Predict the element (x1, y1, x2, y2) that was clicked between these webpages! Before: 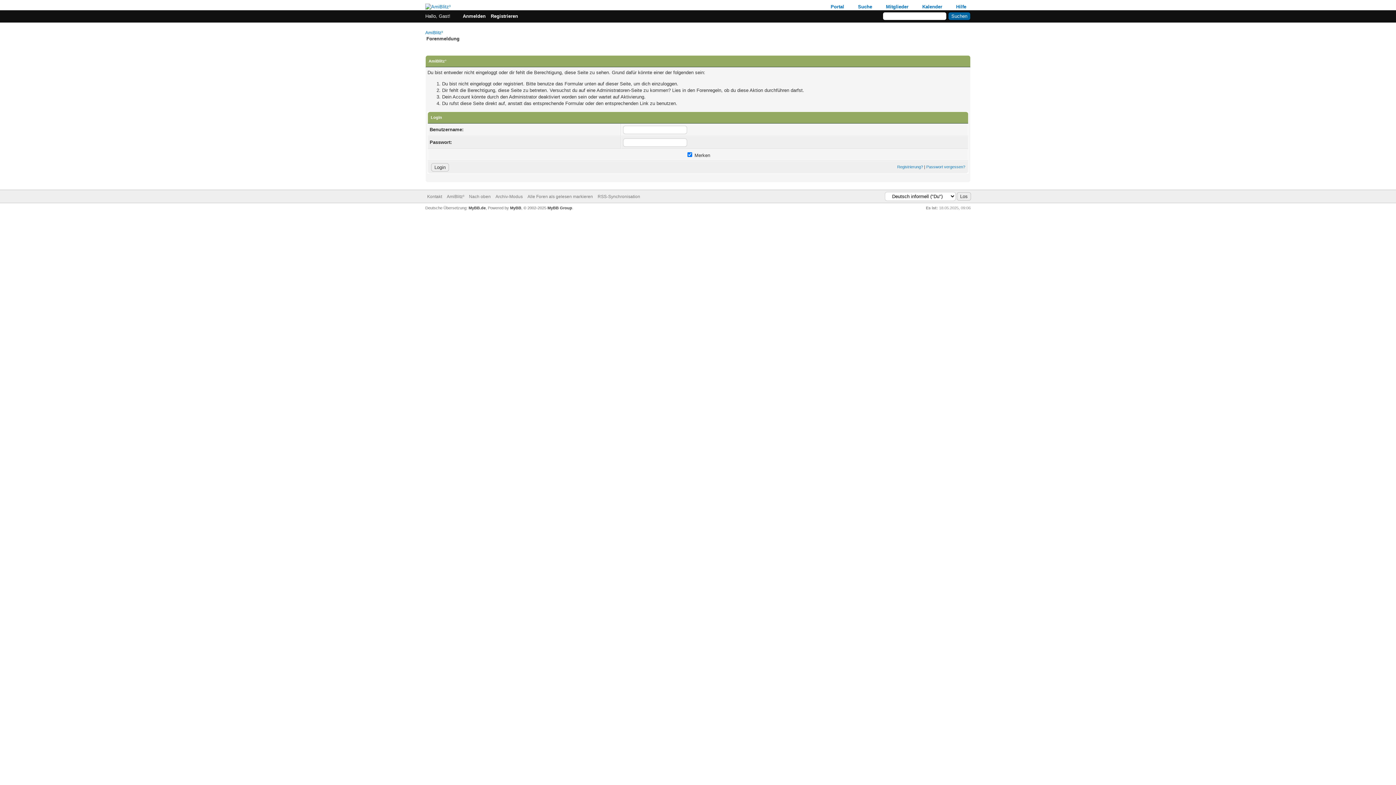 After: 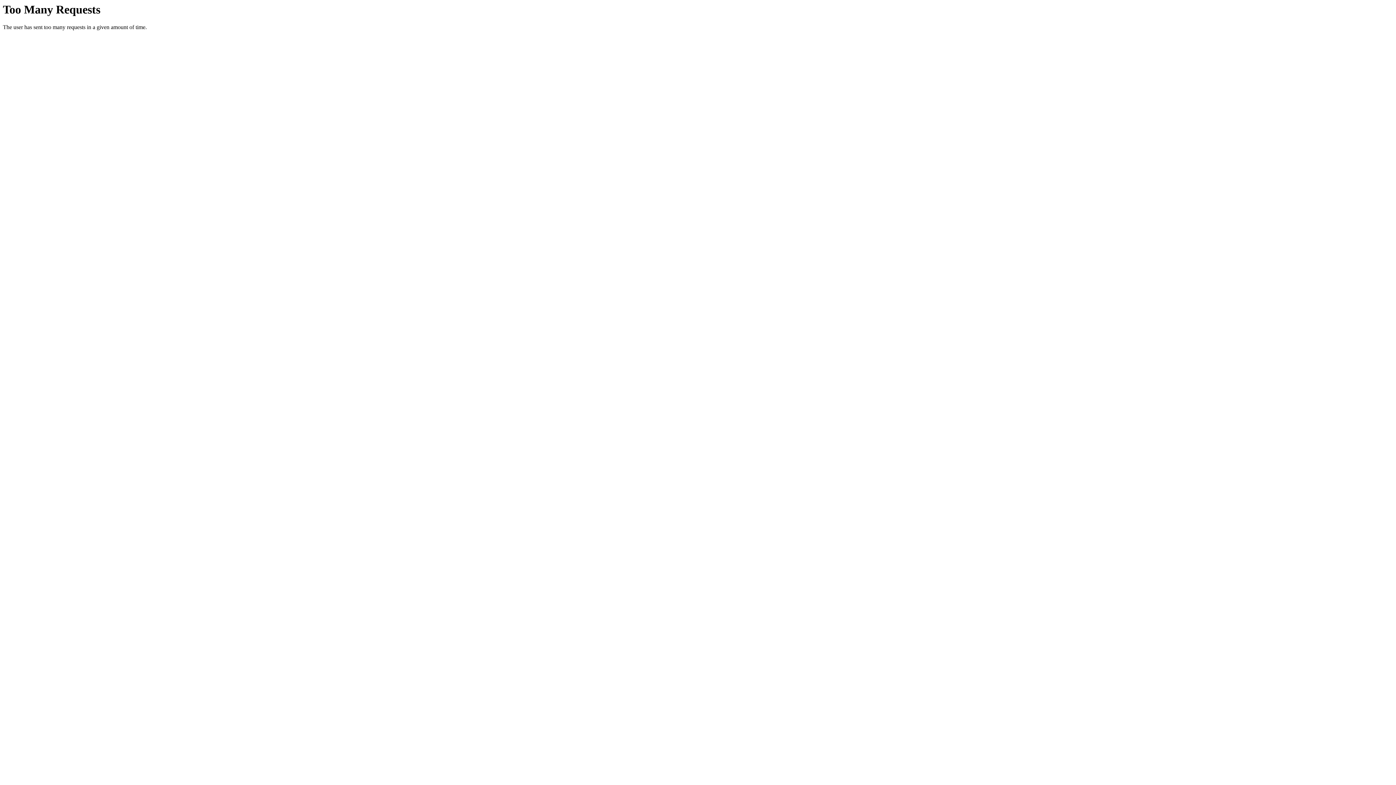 Action: label: Alle Foren als gelesen markieren bbox: (527, 194, 593, 199)